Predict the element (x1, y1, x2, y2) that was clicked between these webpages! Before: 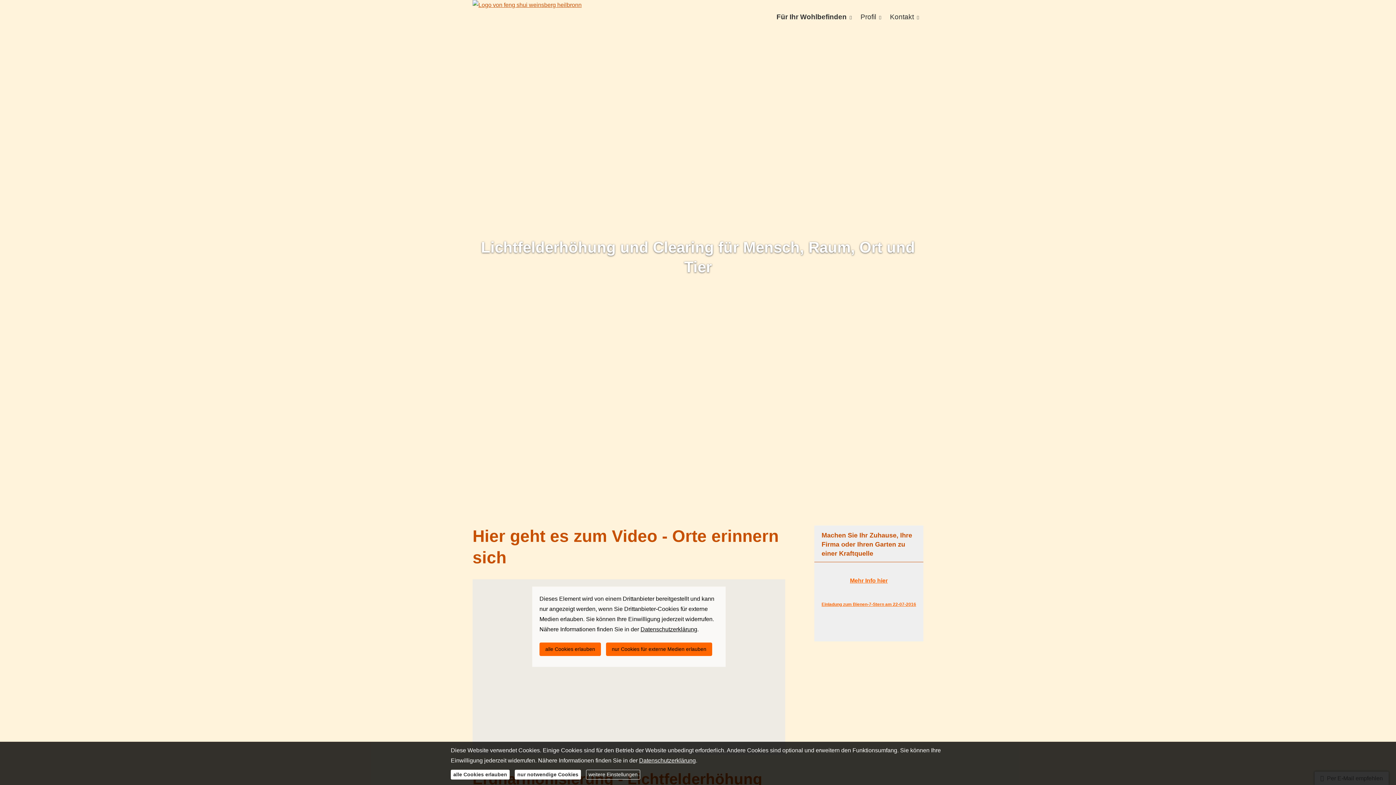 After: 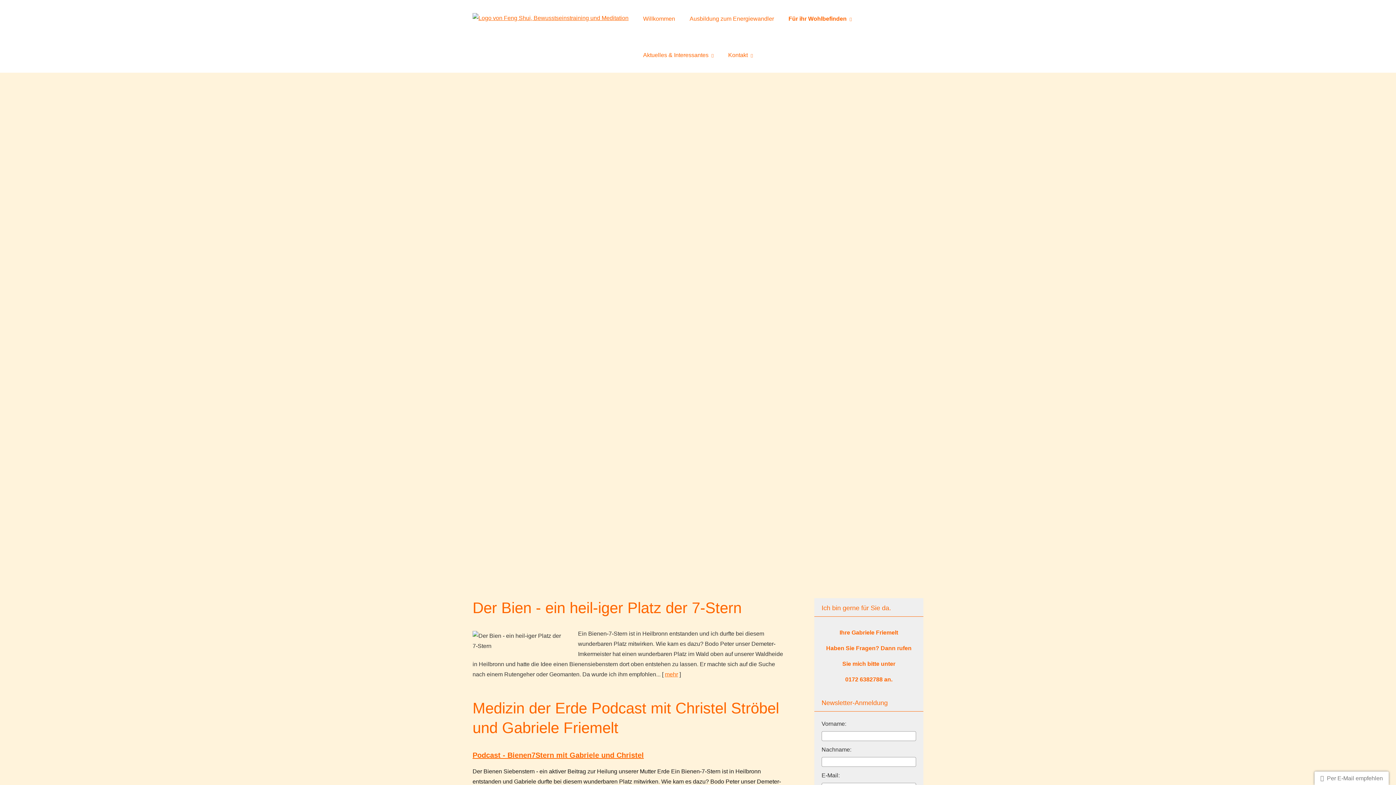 Action: bbox: (850, 578, 888, 584) label: Mehr Info hier